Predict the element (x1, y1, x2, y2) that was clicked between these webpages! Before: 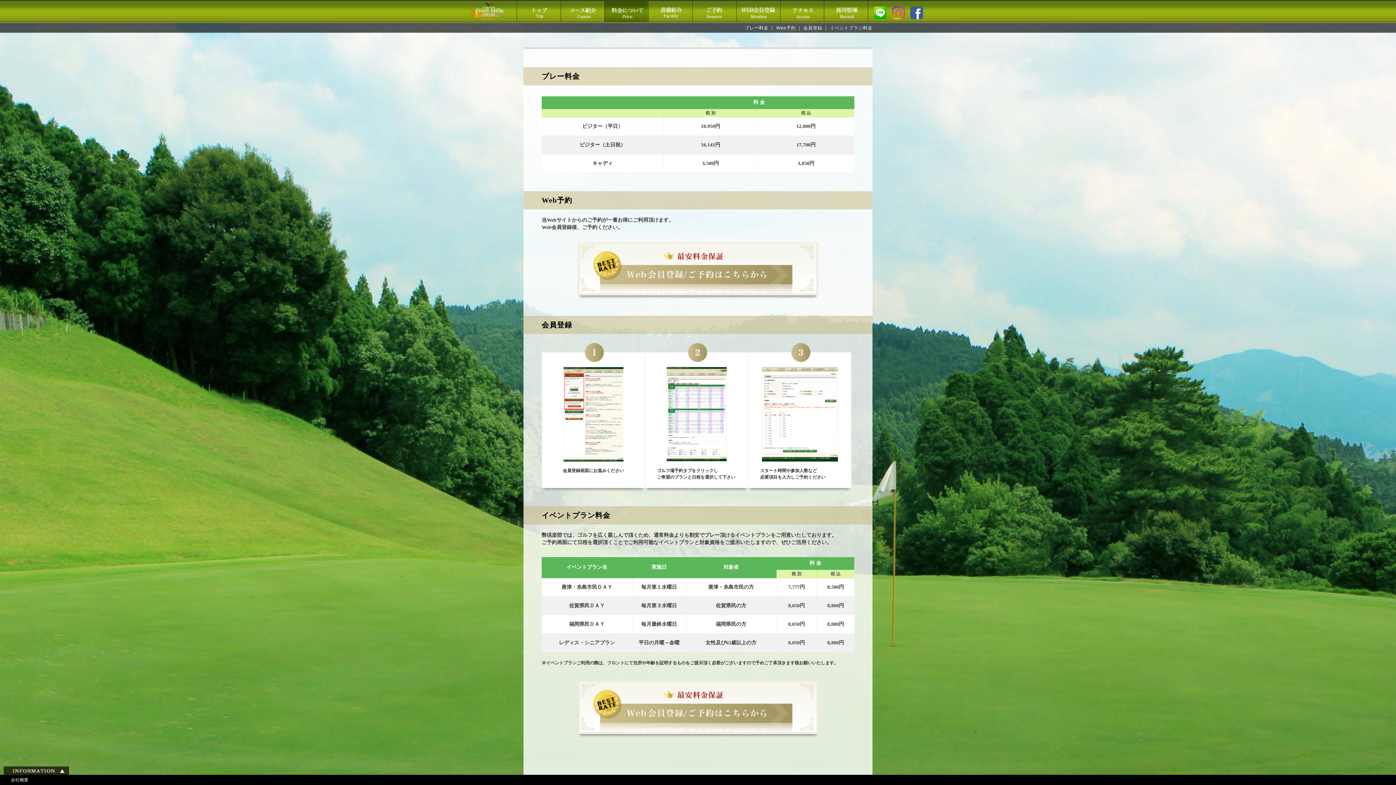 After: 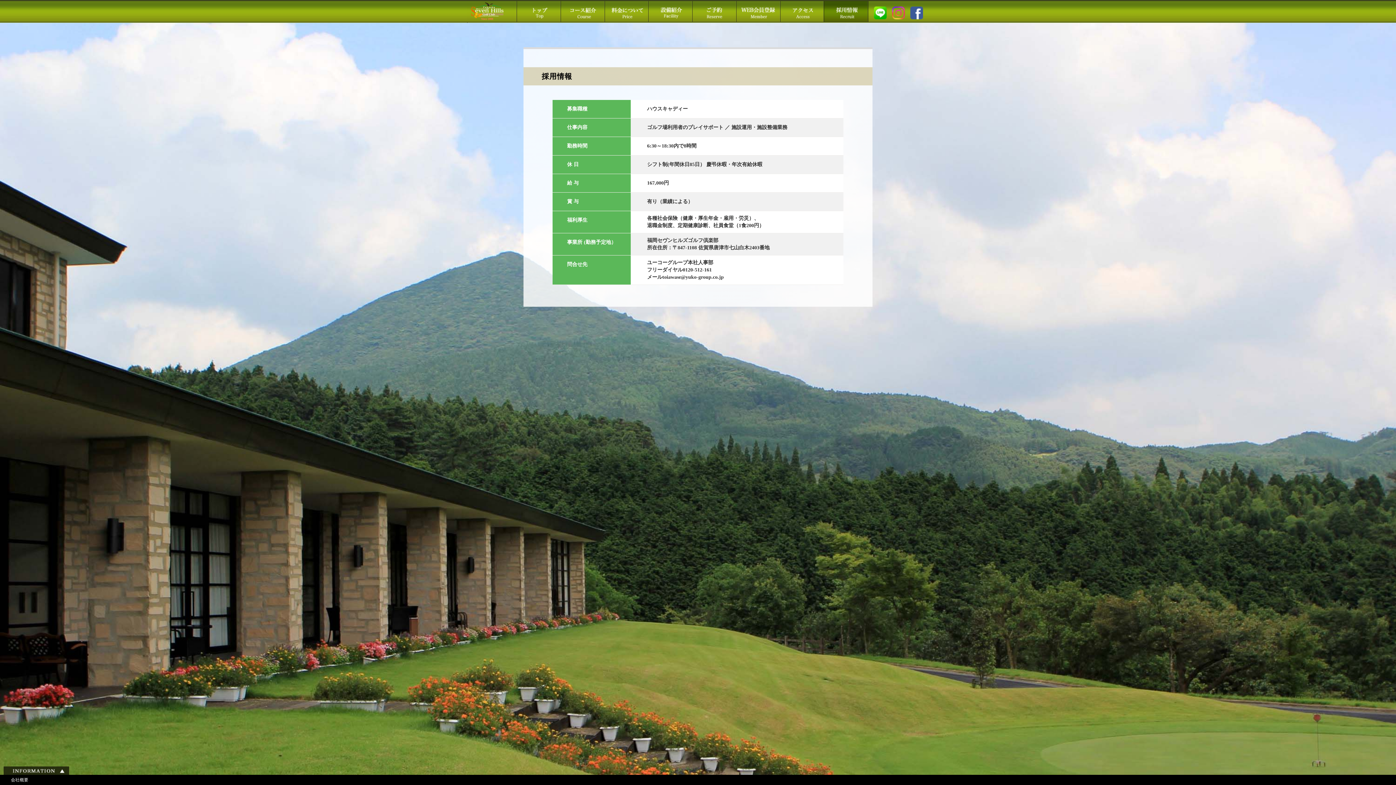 Action: bbox: (823, 18, 868, 24)